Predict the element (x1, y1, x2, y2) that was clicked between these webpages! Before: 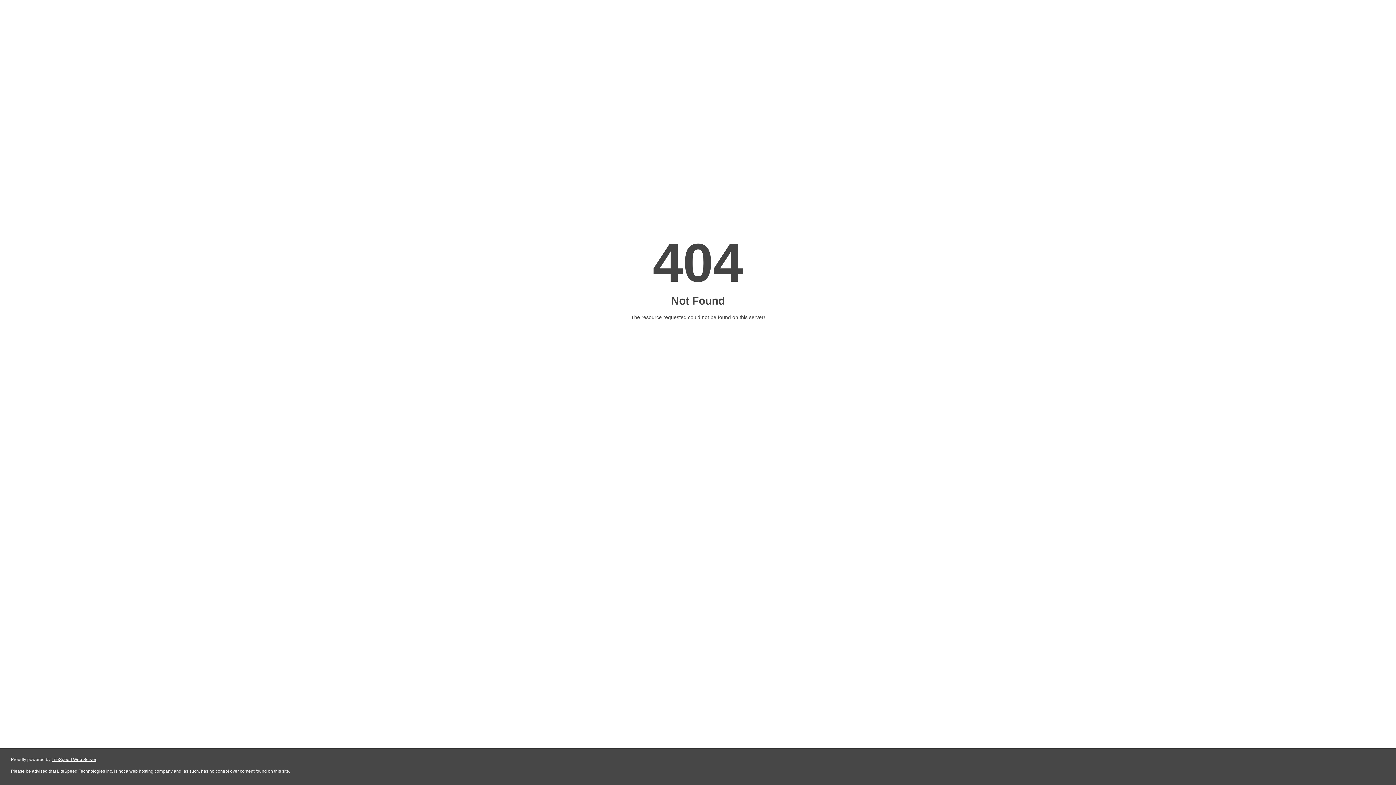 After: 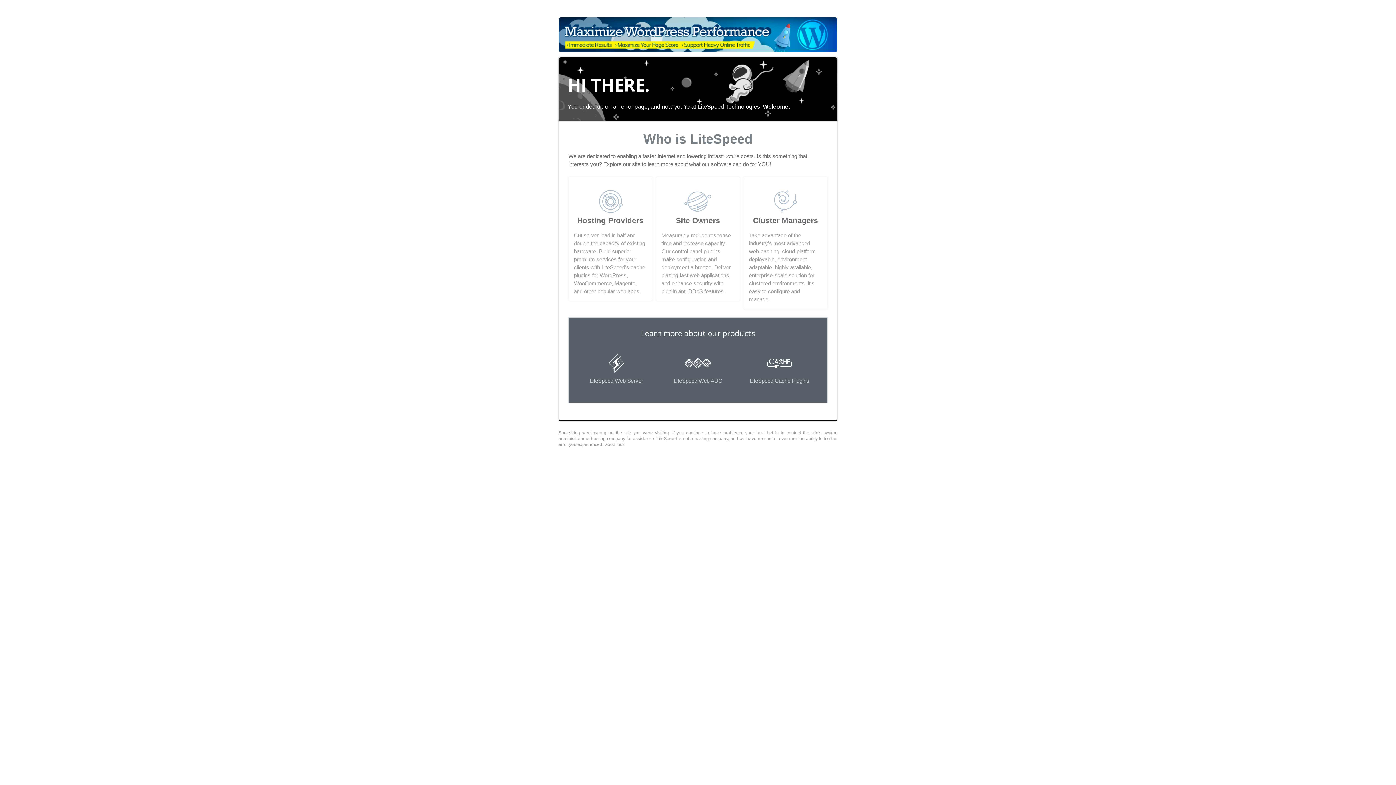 Action: label: LiteSpeed Web Server bbox: (51, 757, 96, 762)